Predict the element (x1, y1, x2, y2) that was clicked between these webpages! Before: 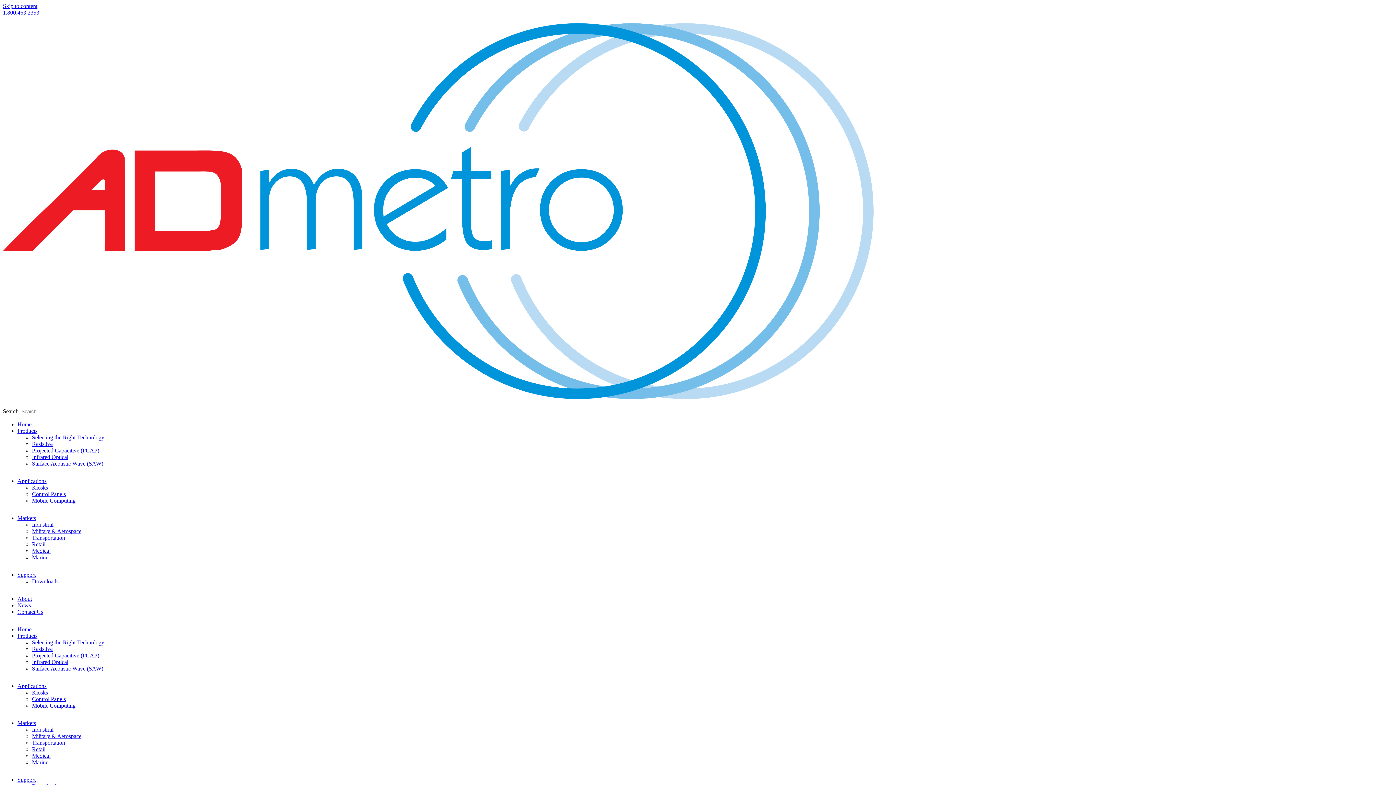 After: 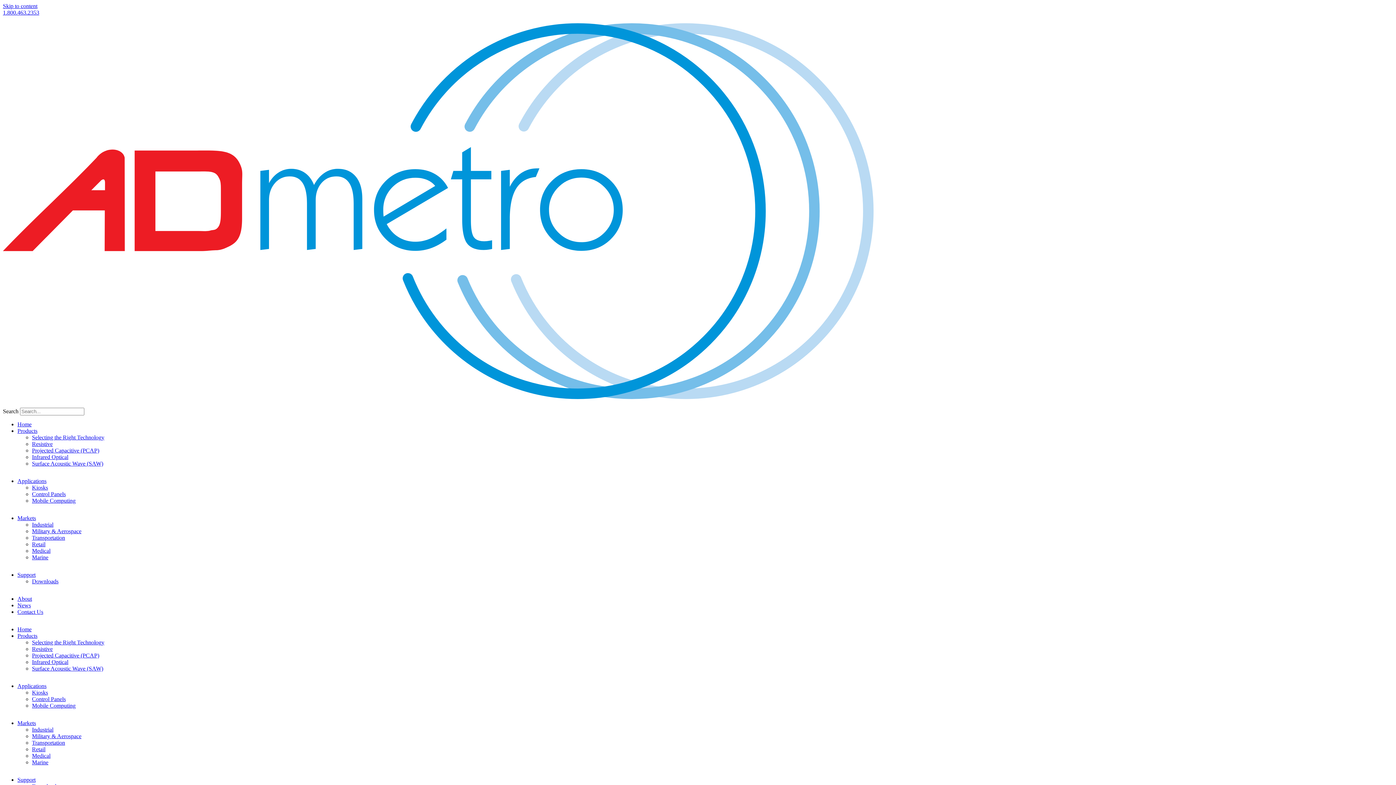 Action: label: Industrial bbox: (32, 521, 53, 528)